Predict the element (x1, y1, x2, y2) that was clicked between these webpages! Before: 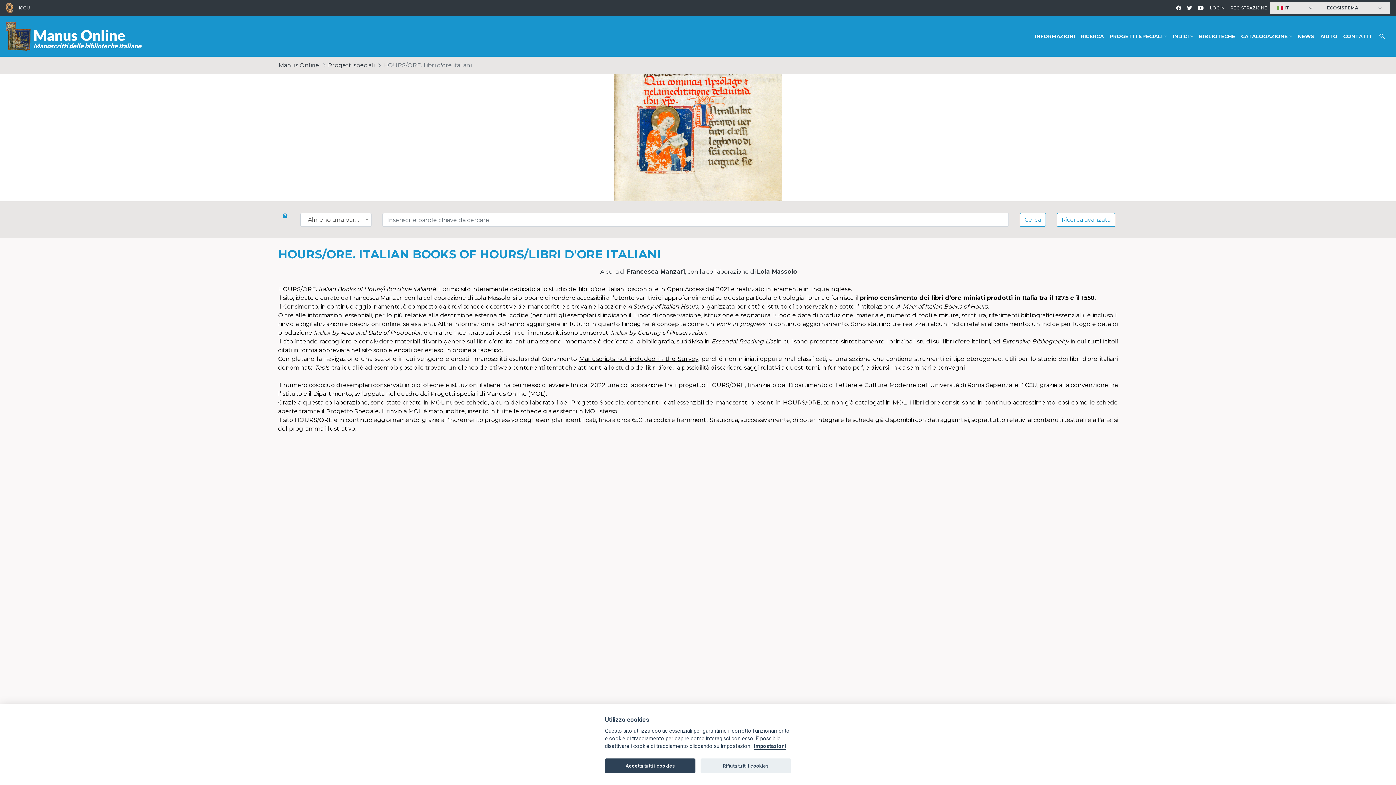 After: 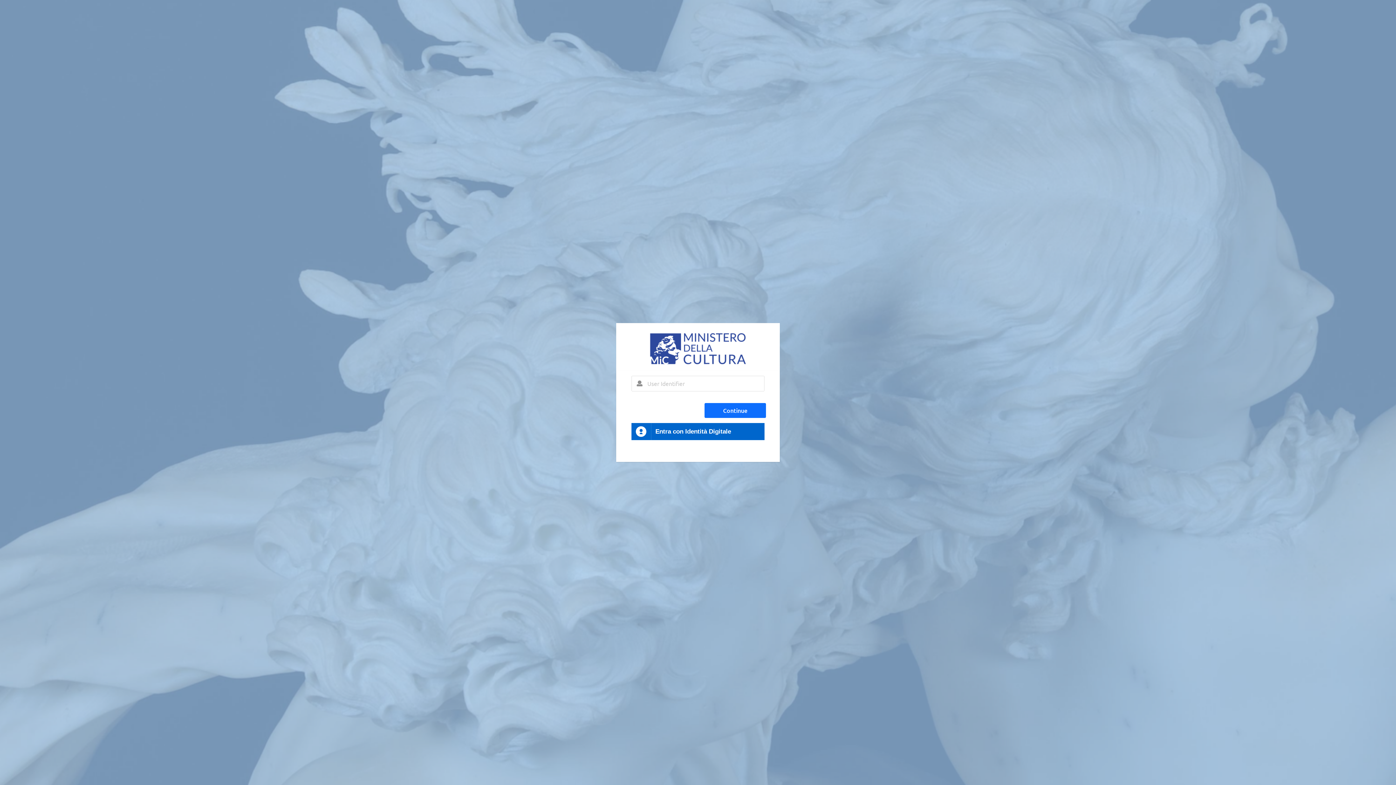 Action: bbox: (1207, 1, 1227, 14) label: LOGIN